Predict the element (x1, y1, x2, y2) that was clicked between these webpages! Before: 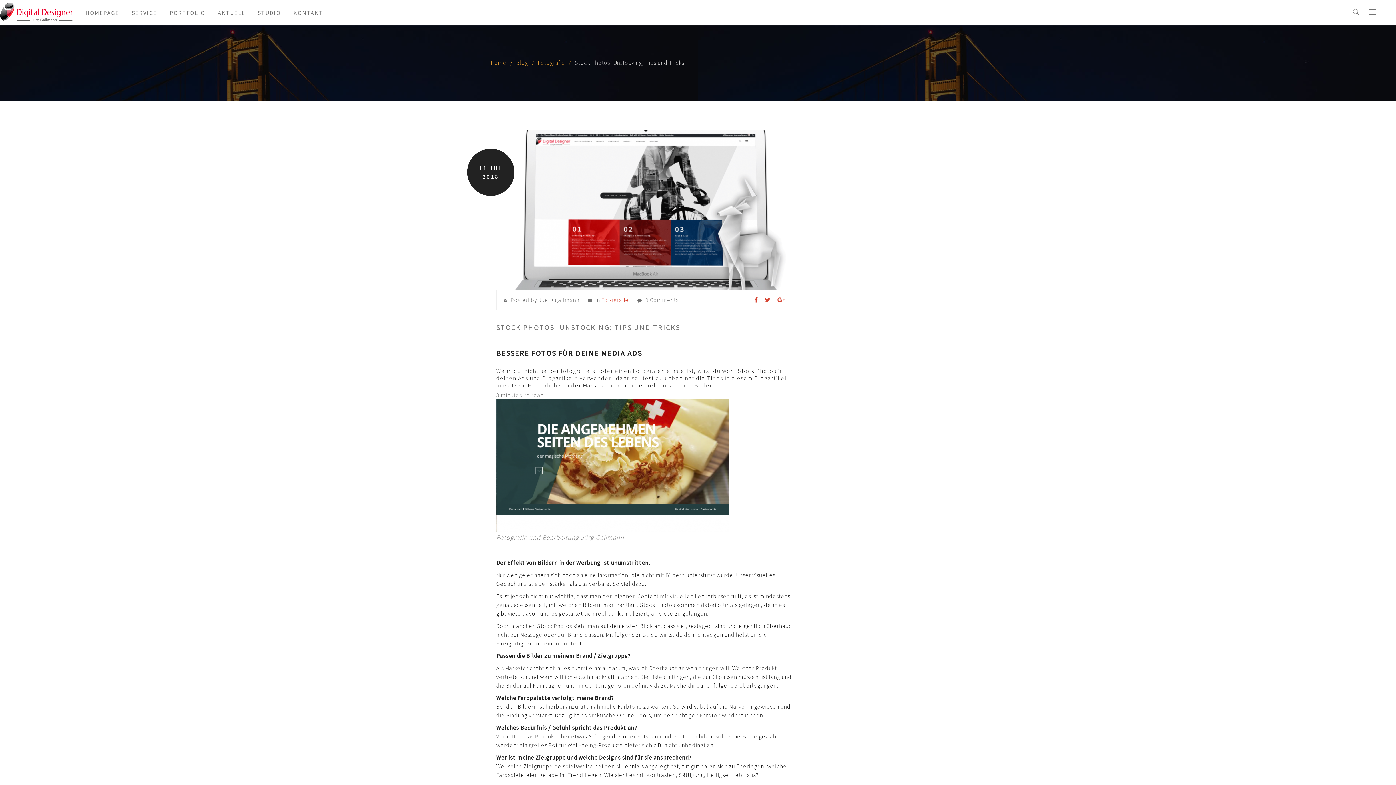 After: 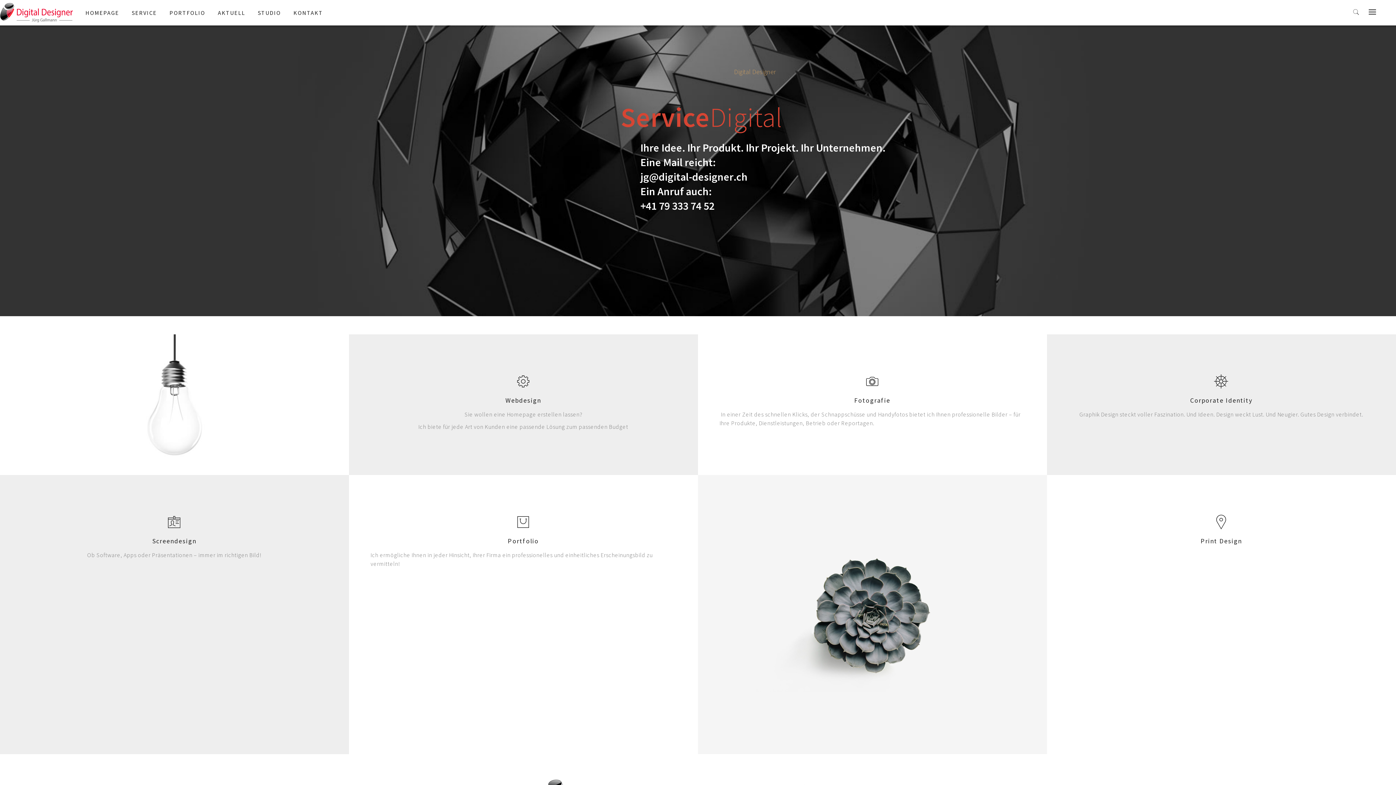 Action: bbox: (131, 9, 156, 16) label: SERVICE